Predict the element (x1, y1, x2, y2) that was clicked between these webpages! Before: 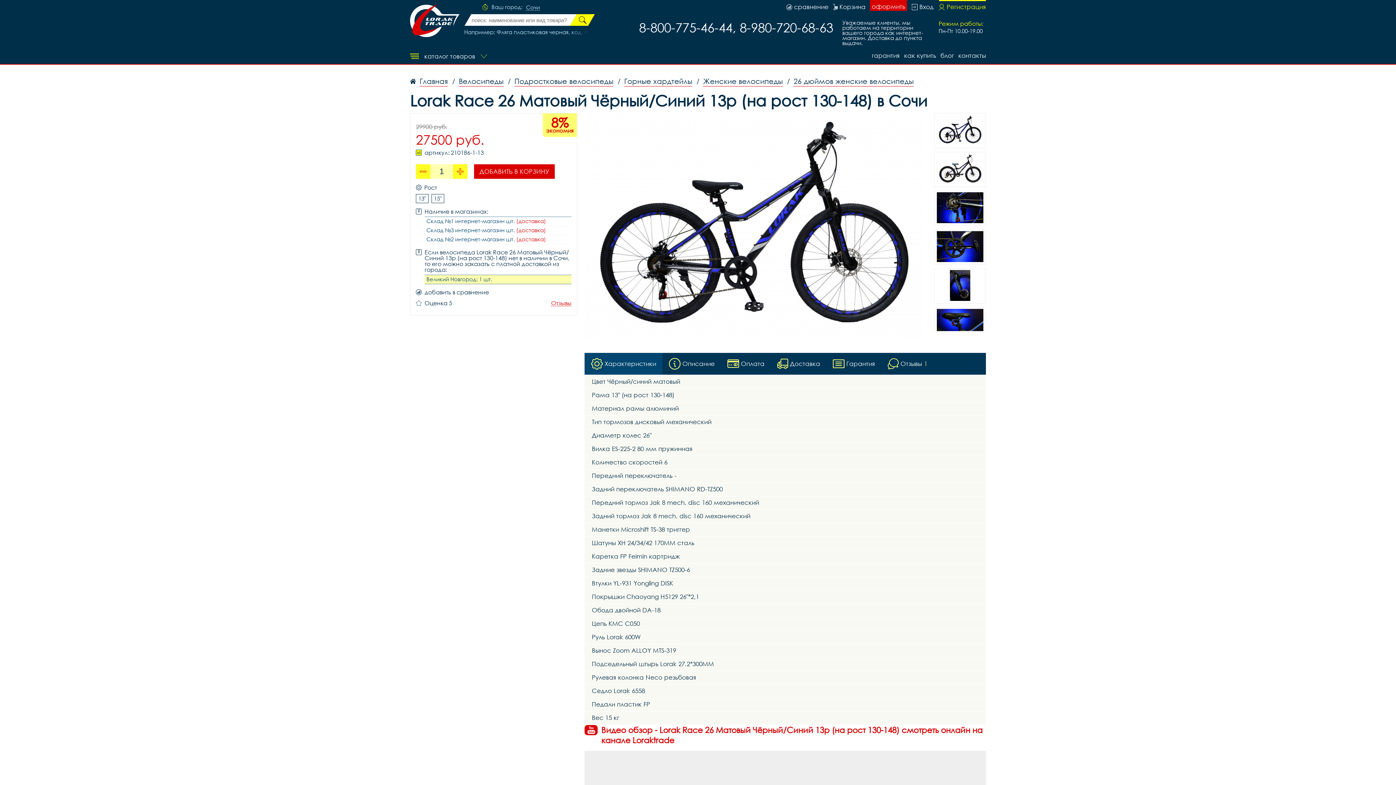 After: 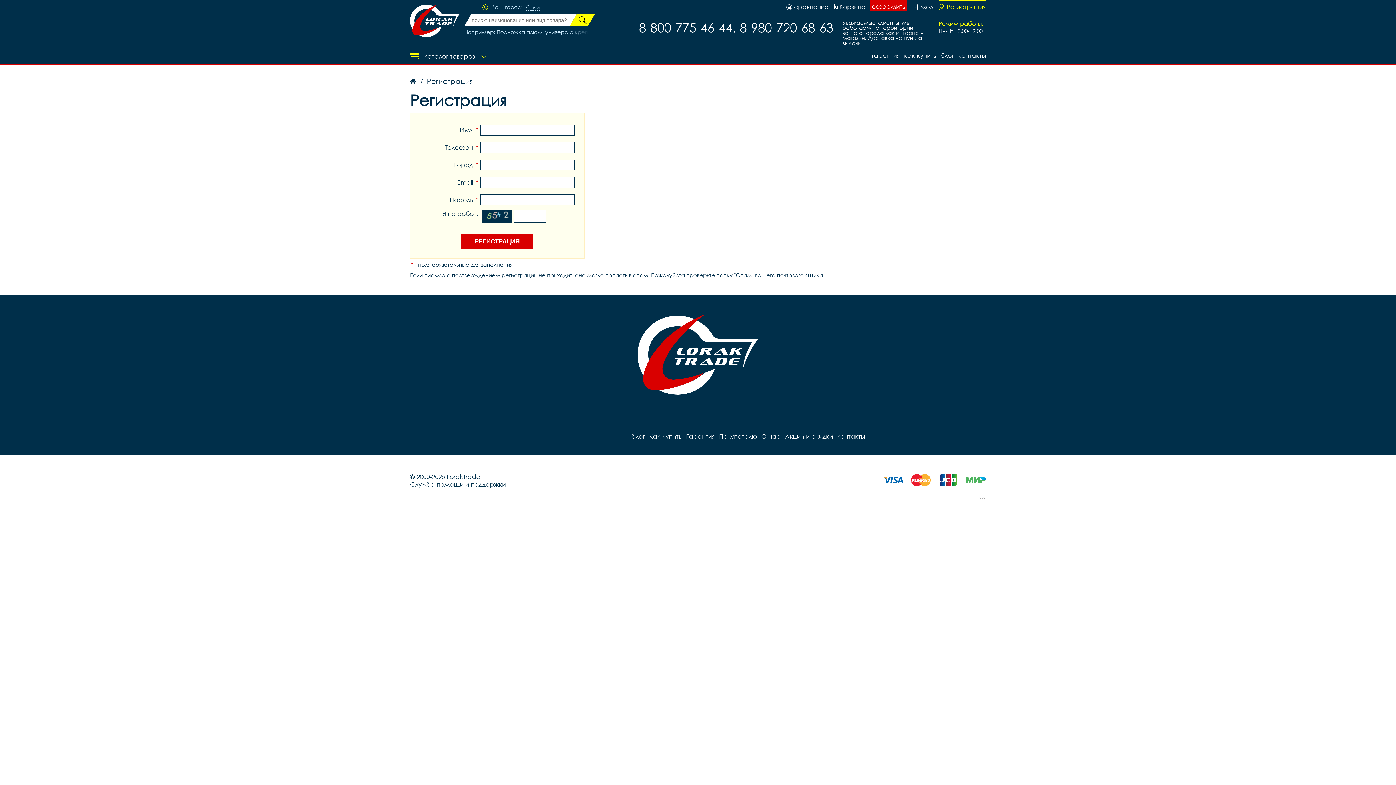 Action: label: Регистрация bbox: (939, 0, 986, 10)